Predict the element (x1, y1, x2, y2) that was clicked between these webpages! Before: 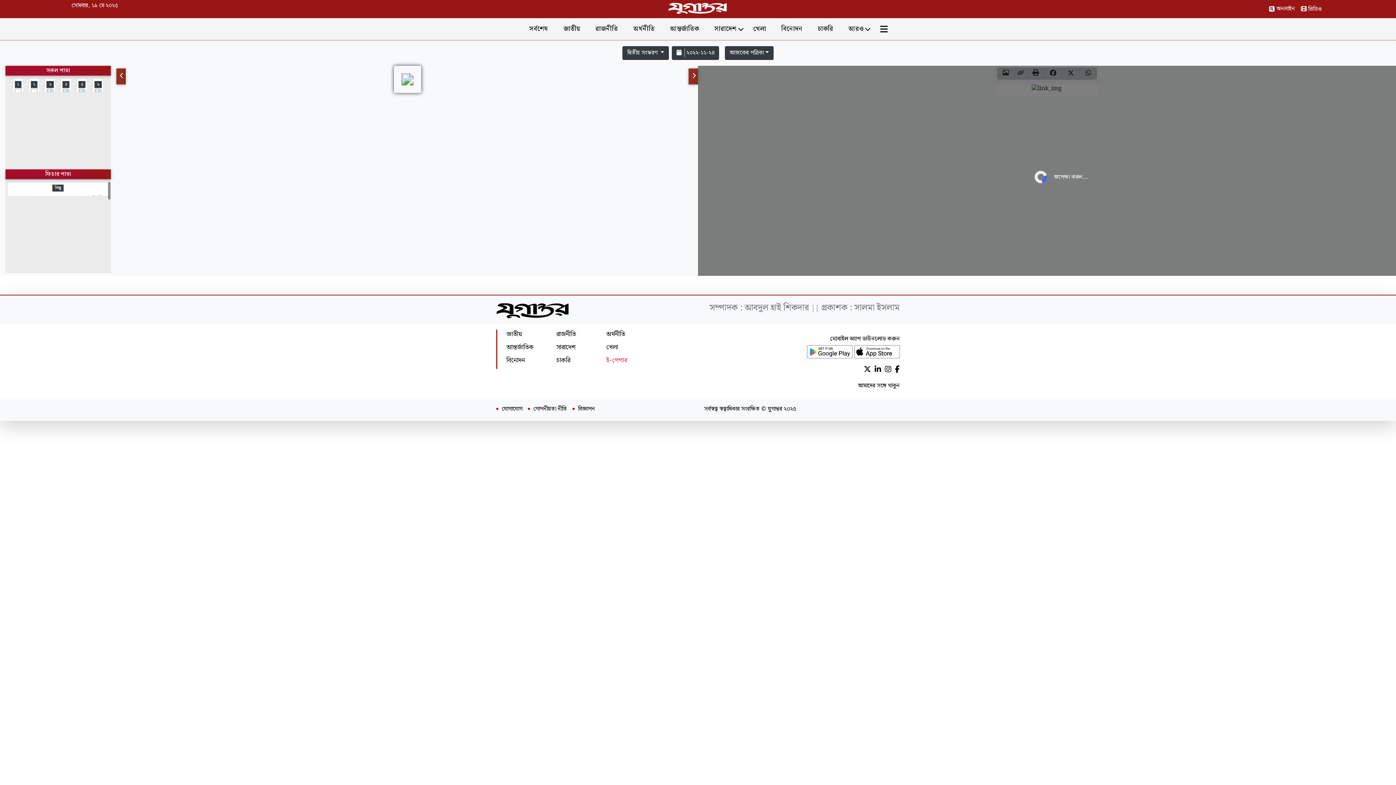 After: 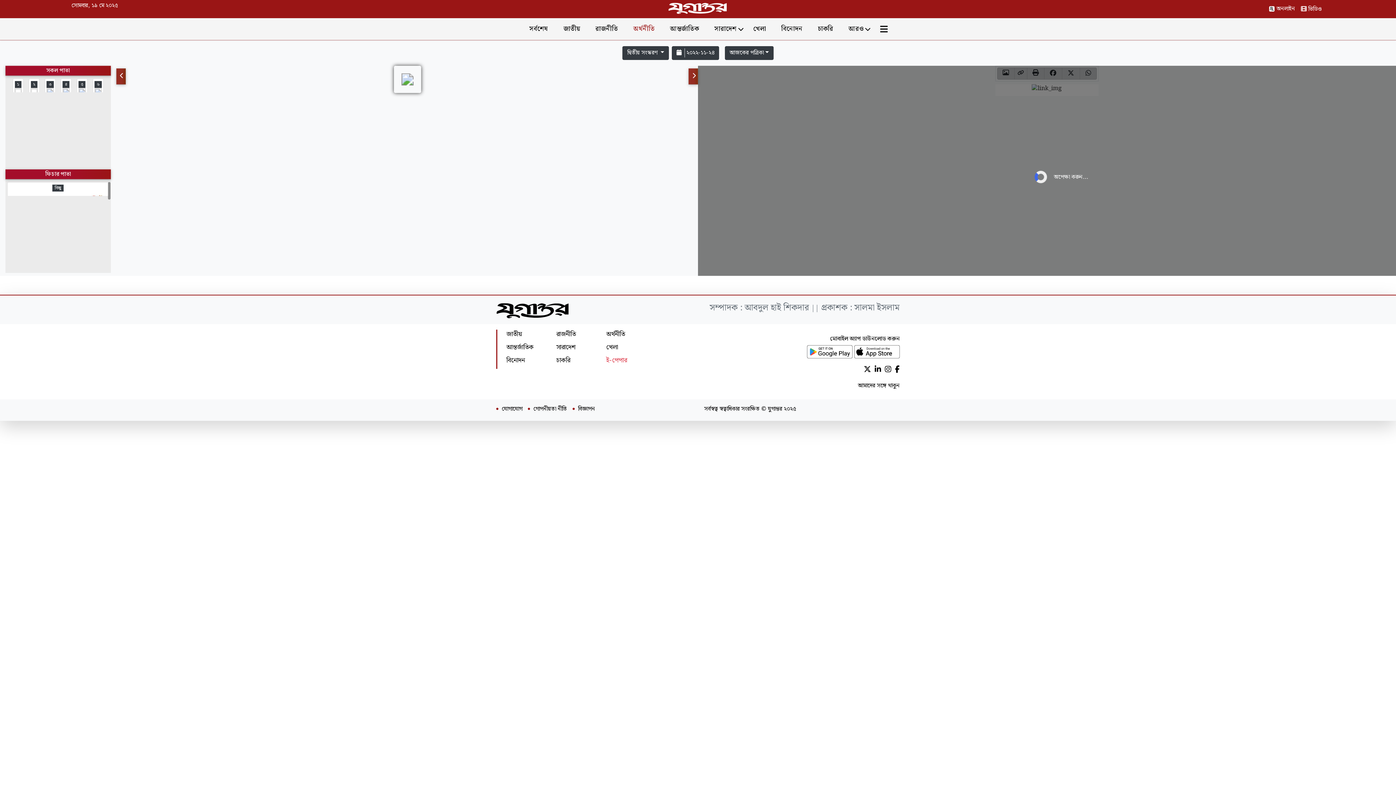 Action: bbox: (627, 23, 660, 34) label: অর্থনীতি